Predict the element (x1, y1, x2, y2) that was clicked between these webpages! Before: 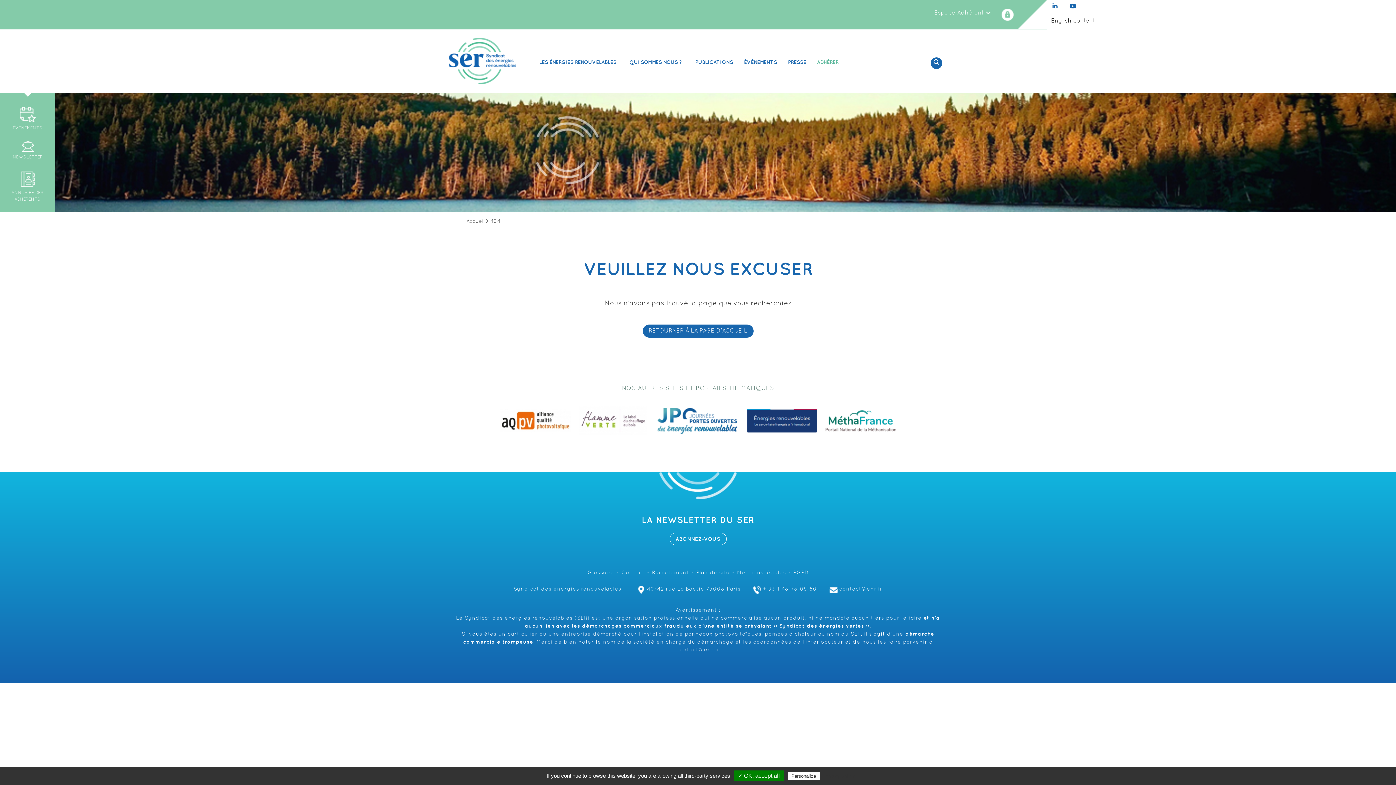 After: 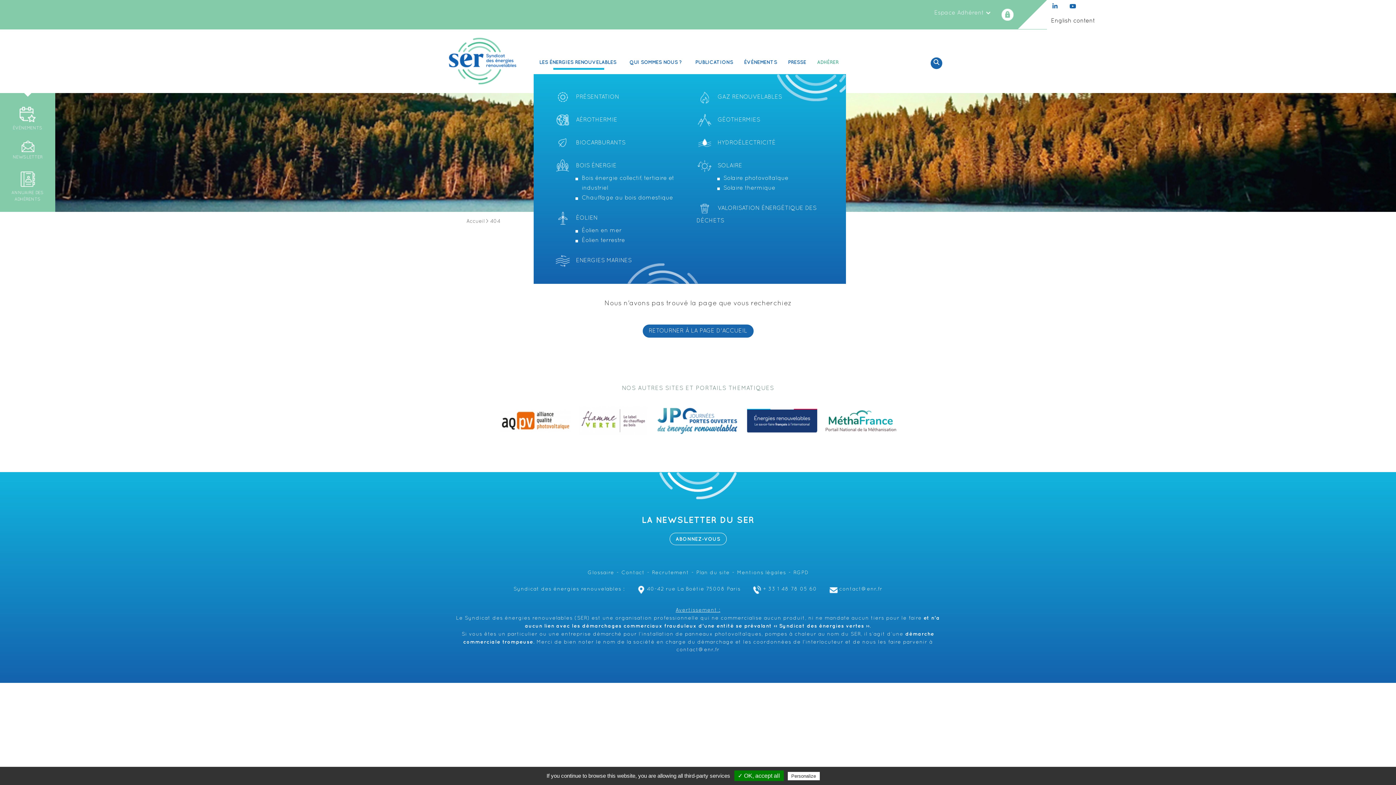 Action: label: LES ÉNERGIES RENOUVELABLES bbox: (533, 55, 624, 69)